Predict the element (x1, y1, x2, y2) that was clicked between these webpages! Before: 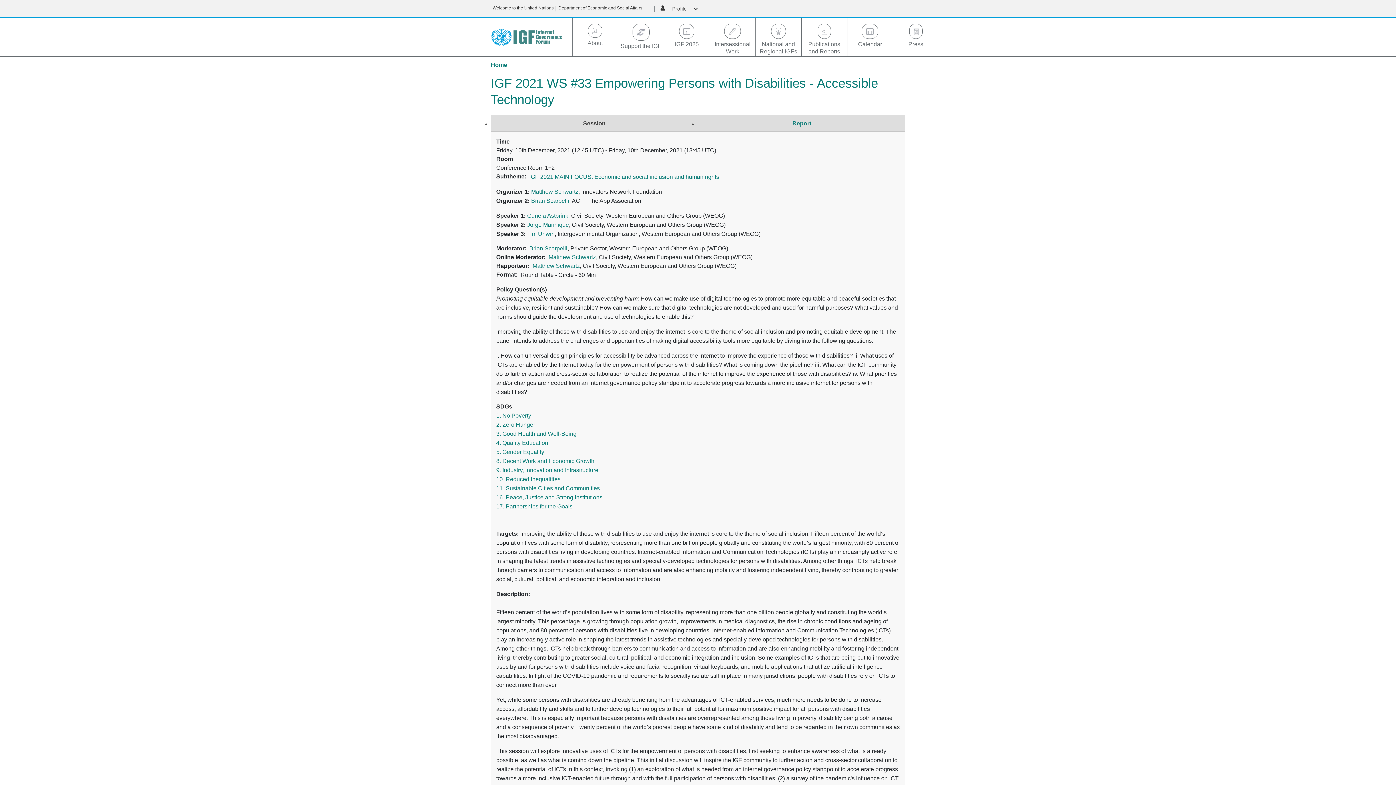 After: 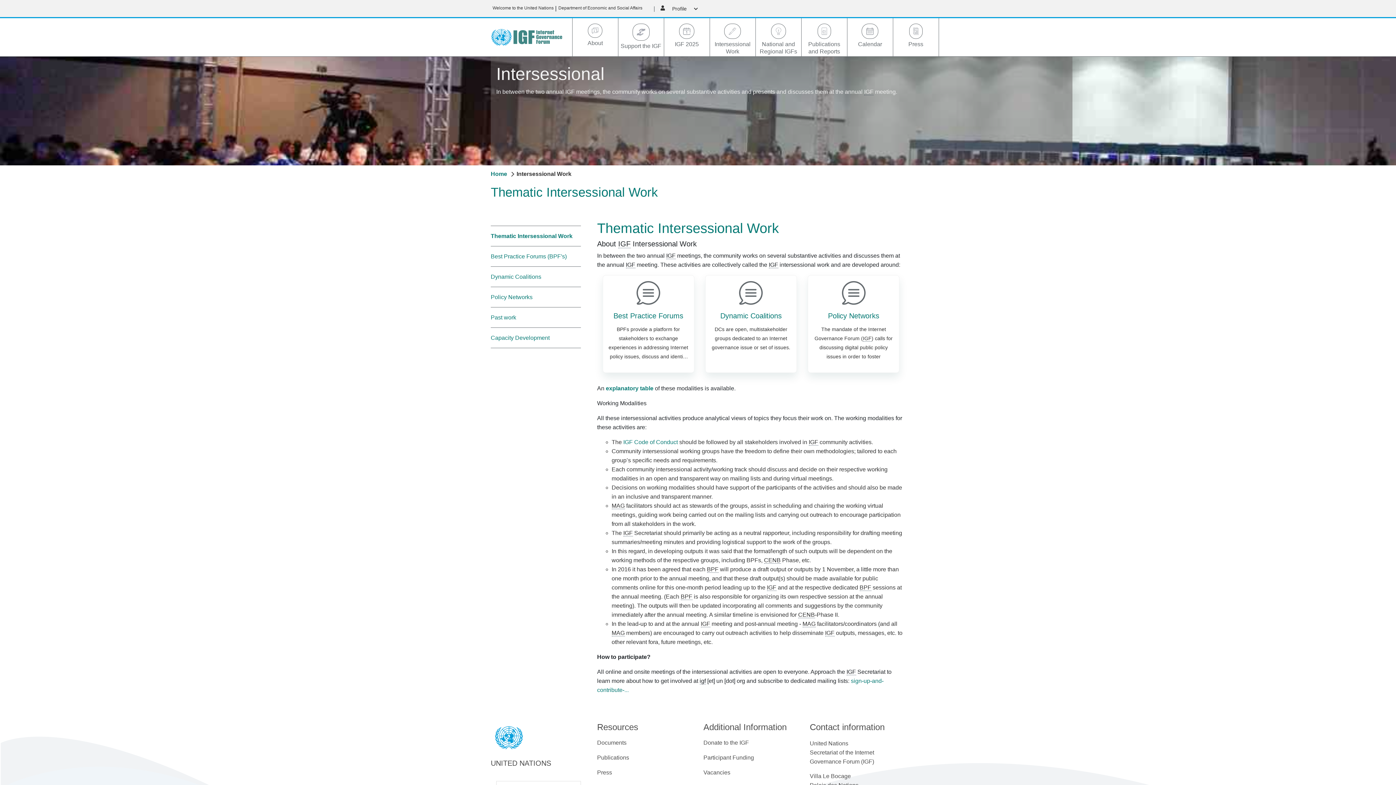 Action: label: Intersessional Work bbox: (710, 38, 755, 55)